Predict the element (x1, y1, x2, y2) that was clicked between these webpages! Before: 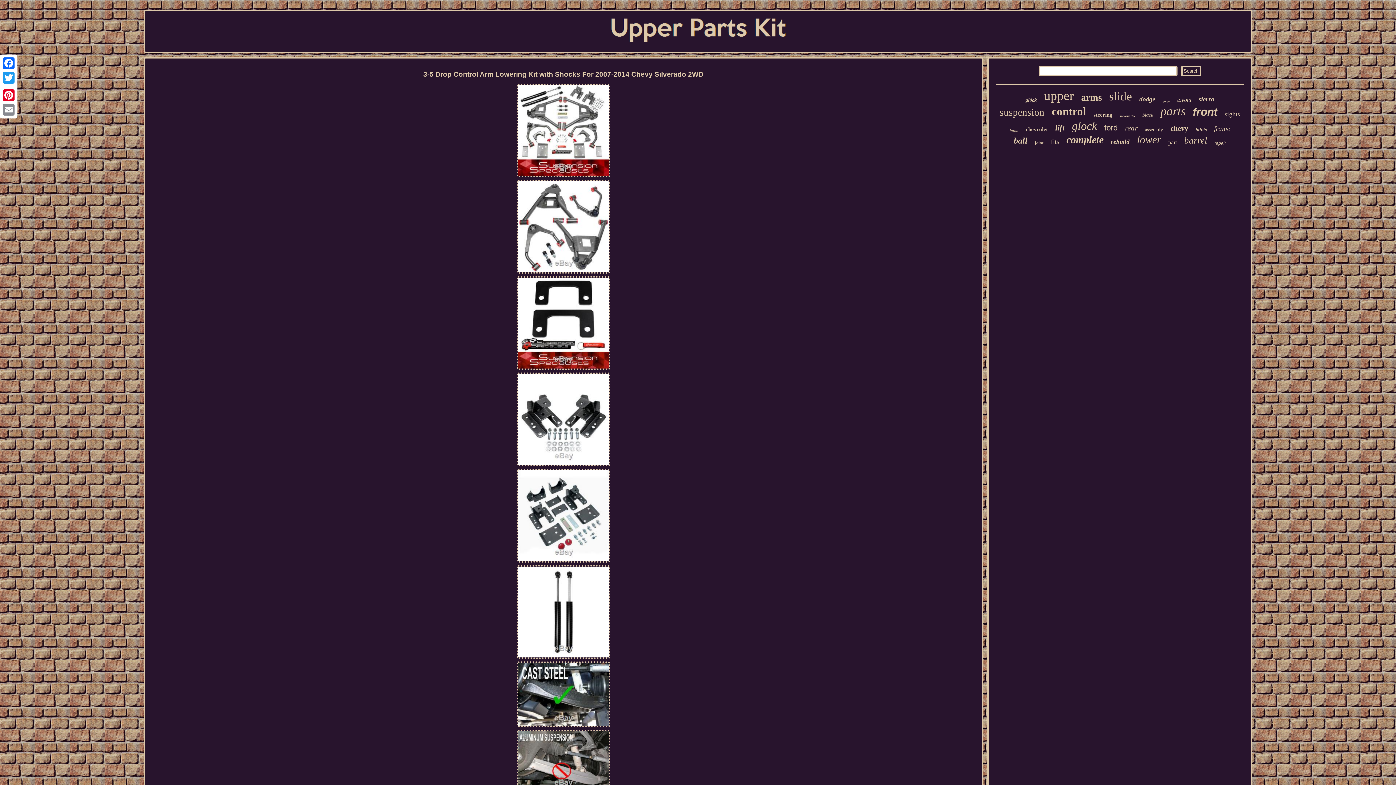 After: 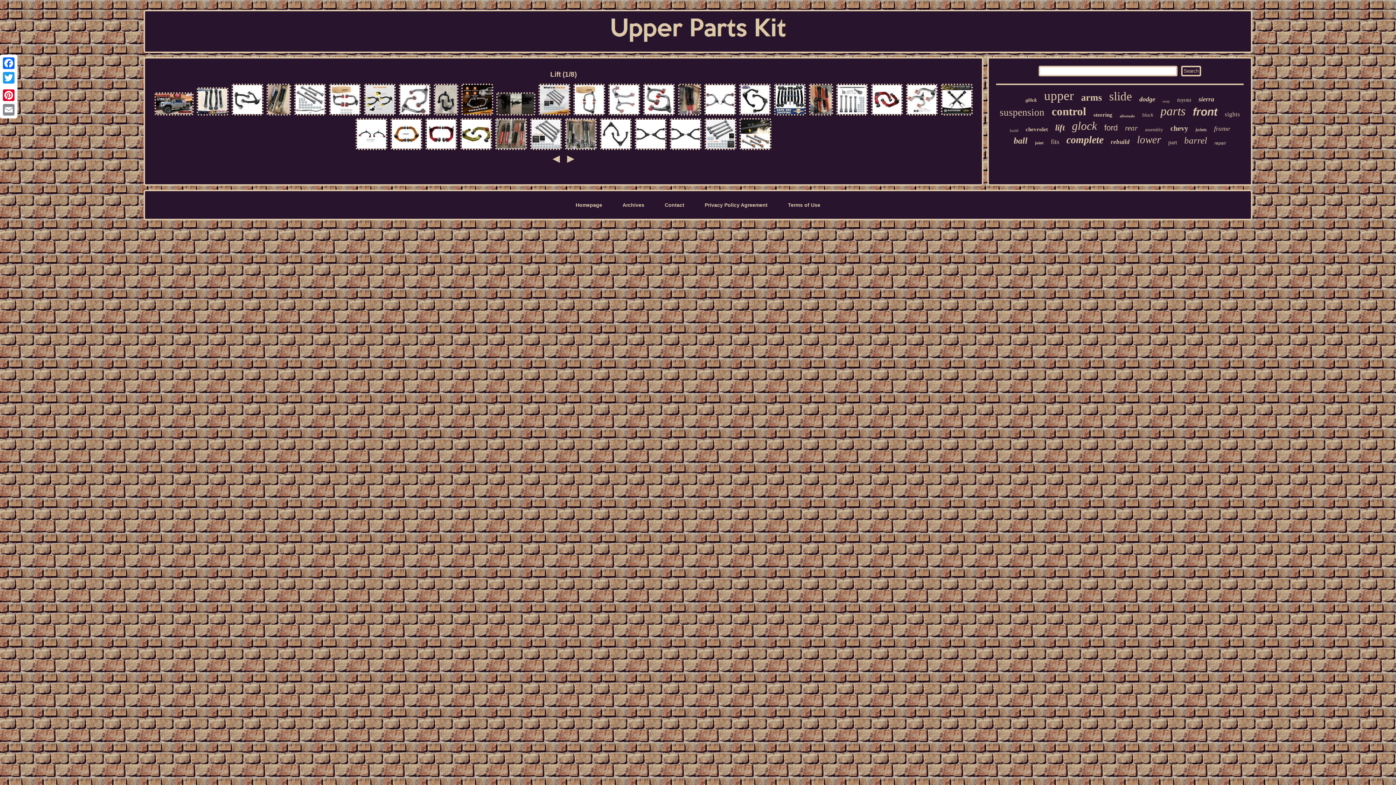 Action: label: lift bbox: (1055, 123, 1064, 132)